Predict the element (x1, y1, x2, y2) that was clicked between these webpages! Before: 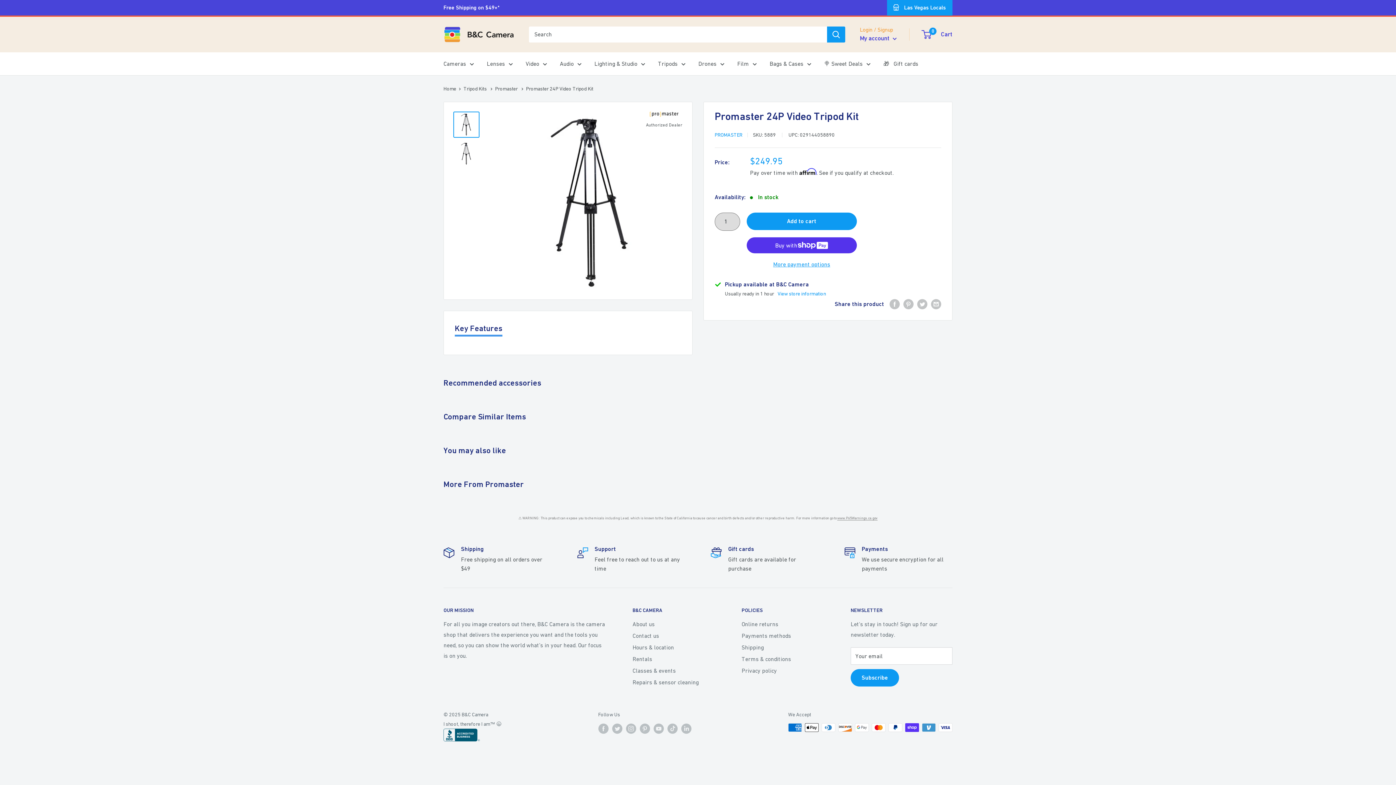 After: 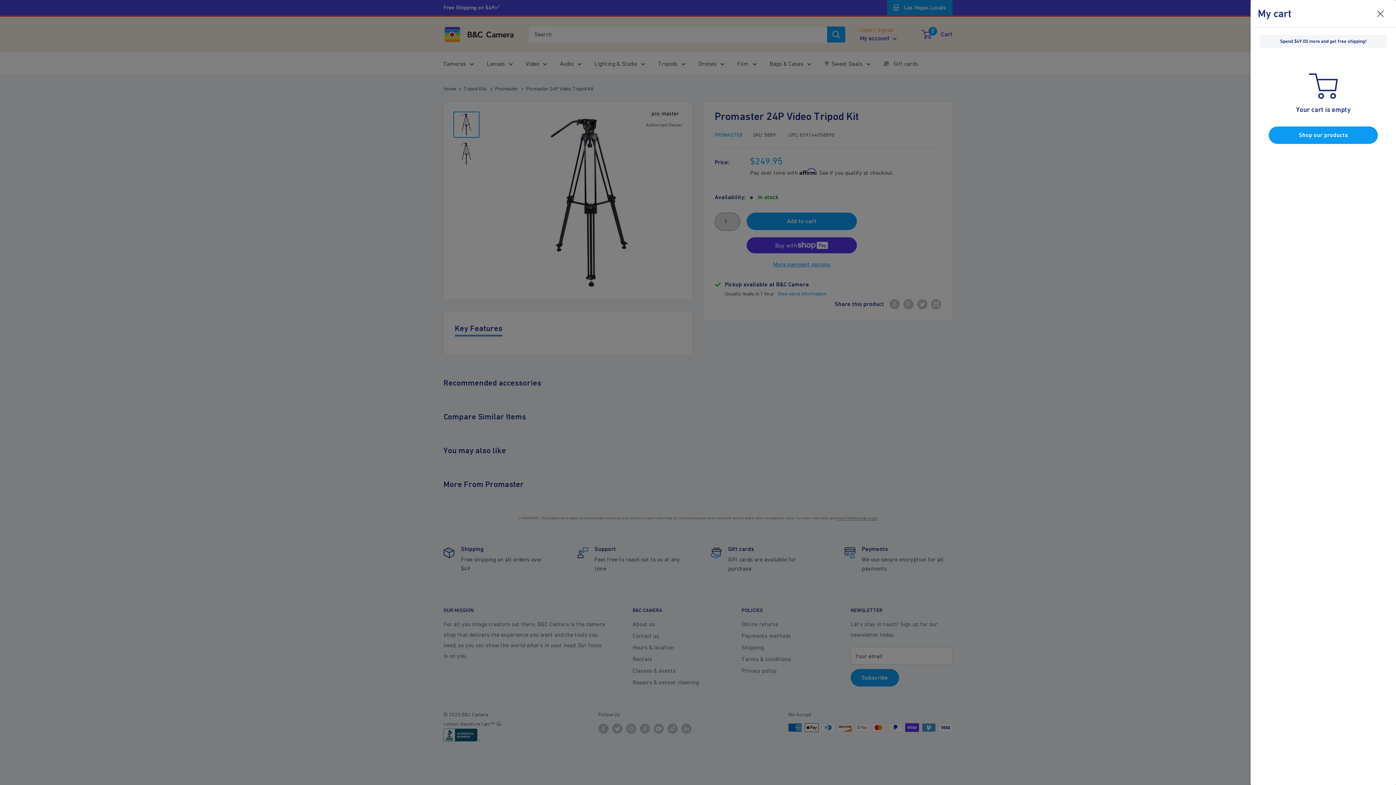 Action: label: 0
 Cart bbox: (922, 28, 952, 40)